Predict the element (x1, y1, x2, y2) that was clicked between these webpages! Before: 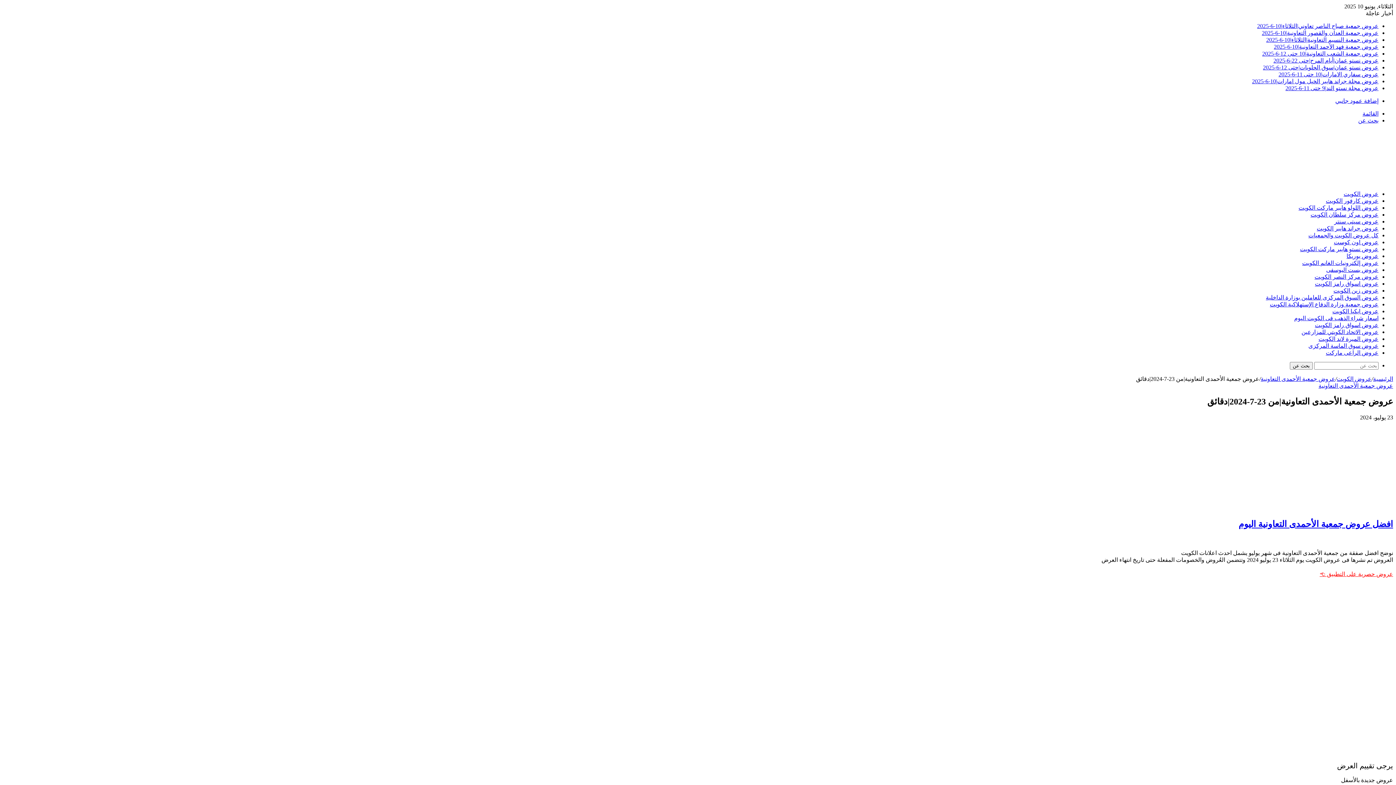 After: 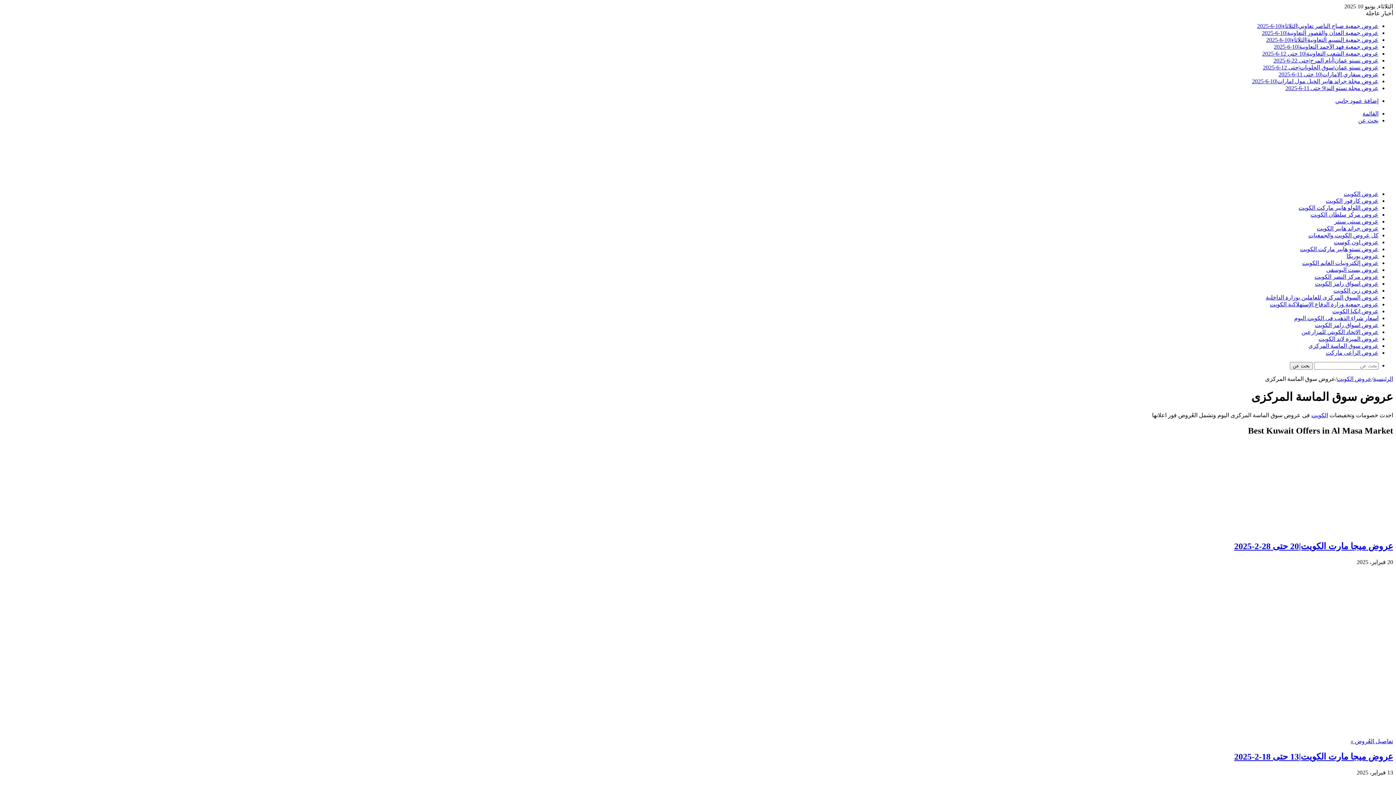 Action: label: عروض سوق الماسة المركزى bbox: (1308, 342, 1378, 349)